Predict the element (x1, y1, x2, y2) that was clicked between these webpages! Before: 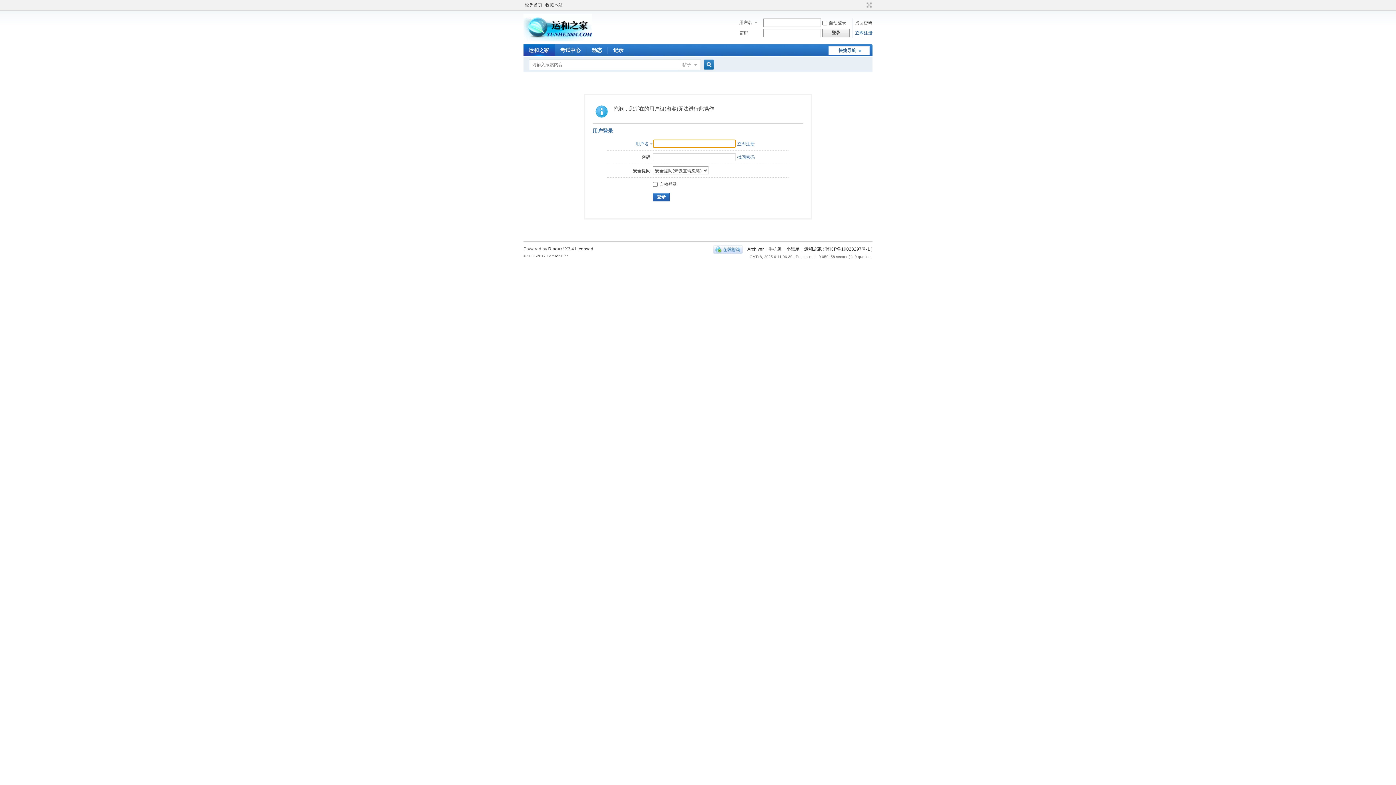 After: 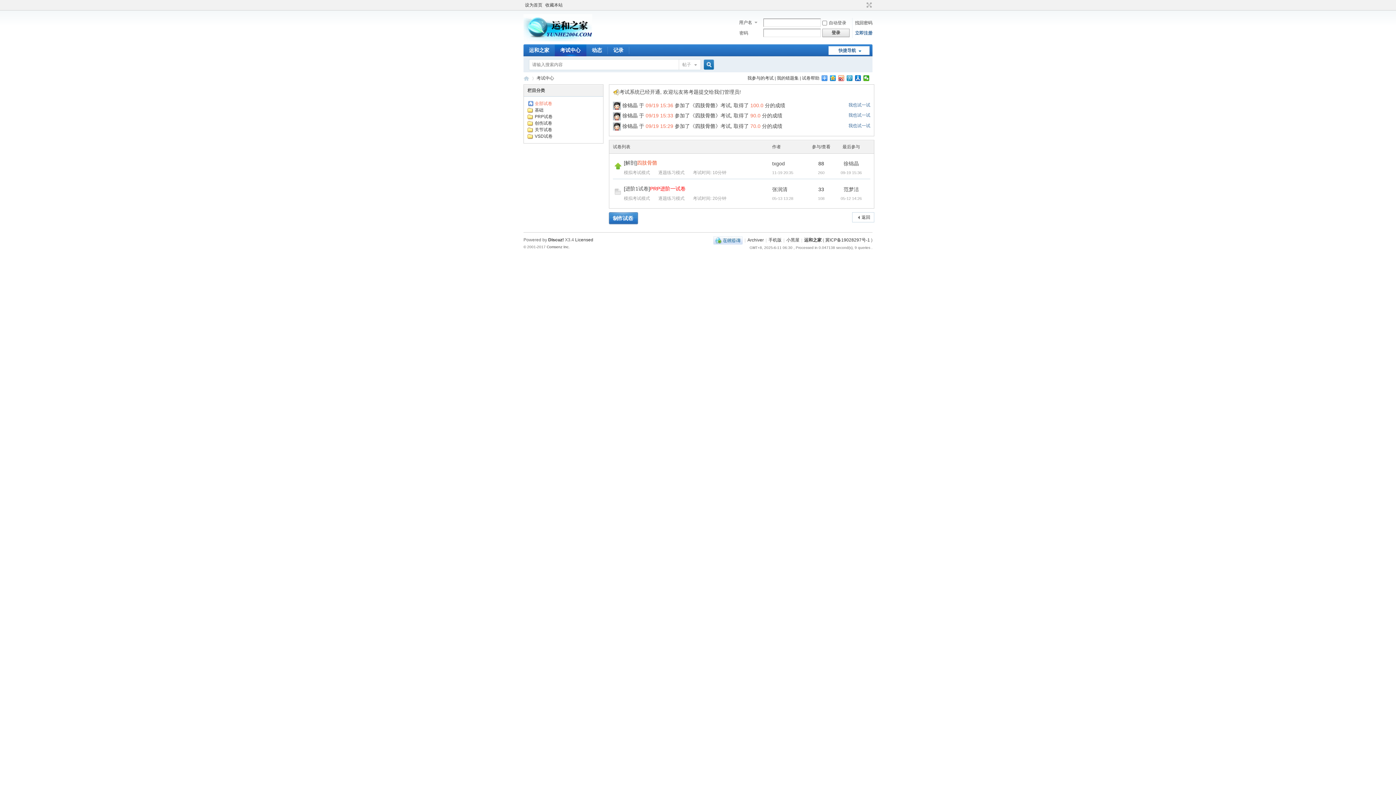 Action: label: 考试中心 bbox: (554, 44, 586, 56)